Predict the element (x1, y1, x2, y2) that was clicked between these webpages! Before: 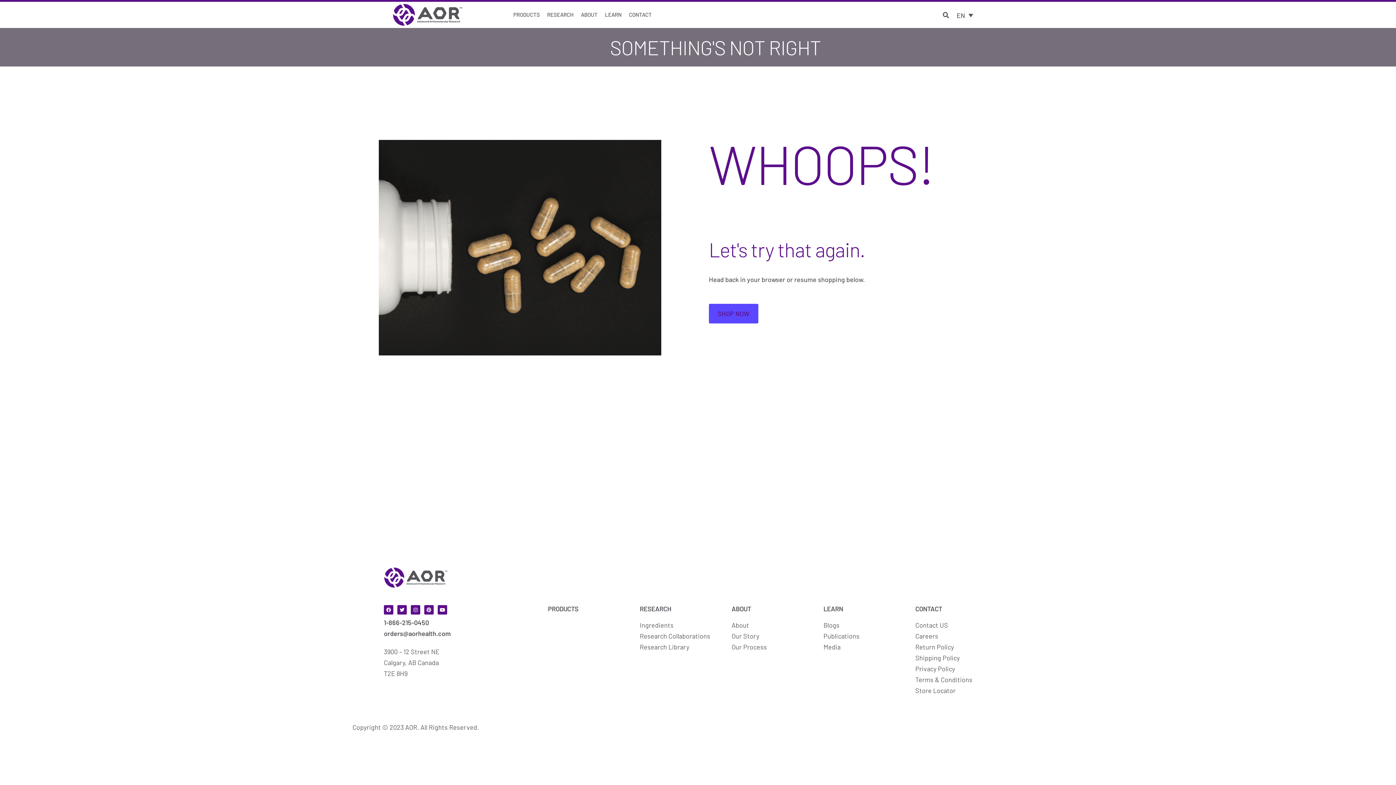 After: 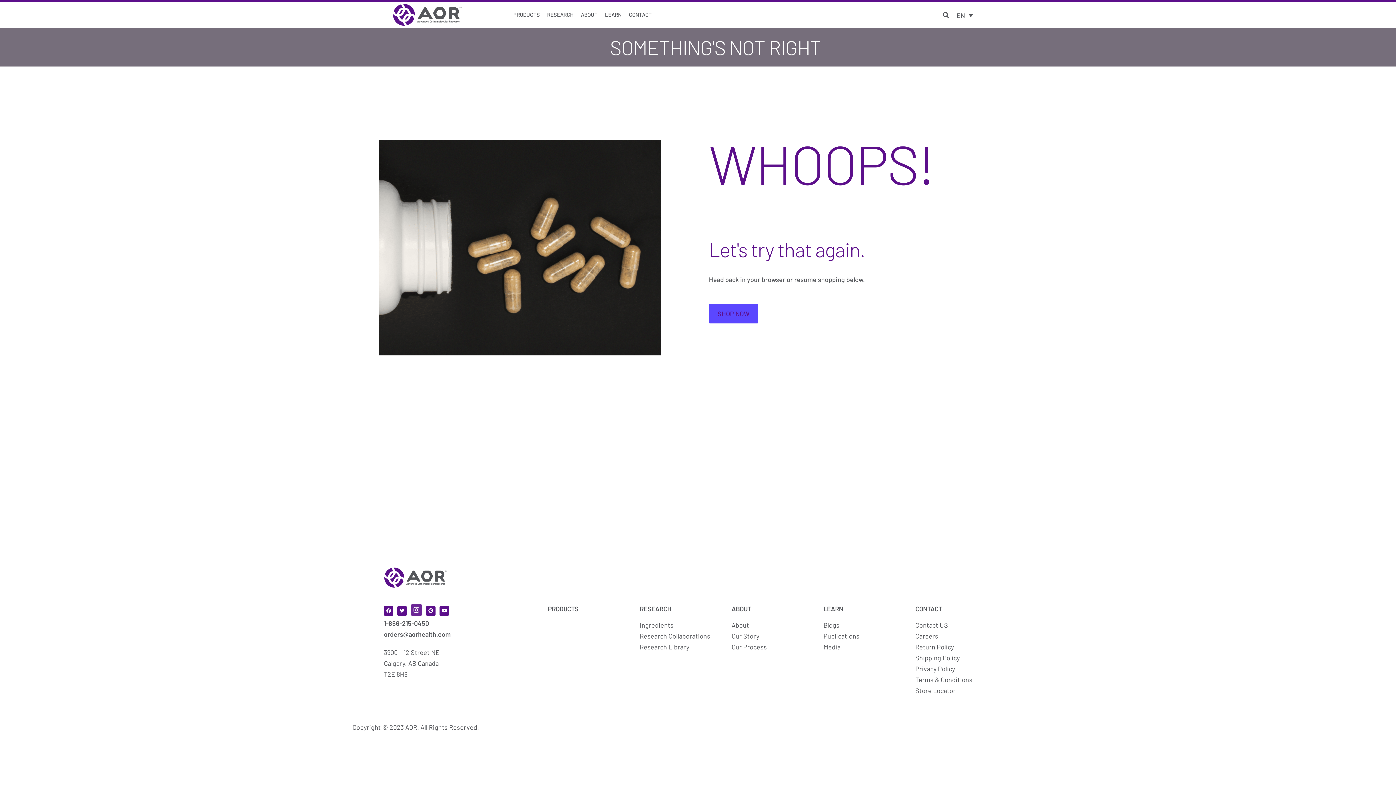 Action: bbox: (410, 605, 420, 614) label: Instagram